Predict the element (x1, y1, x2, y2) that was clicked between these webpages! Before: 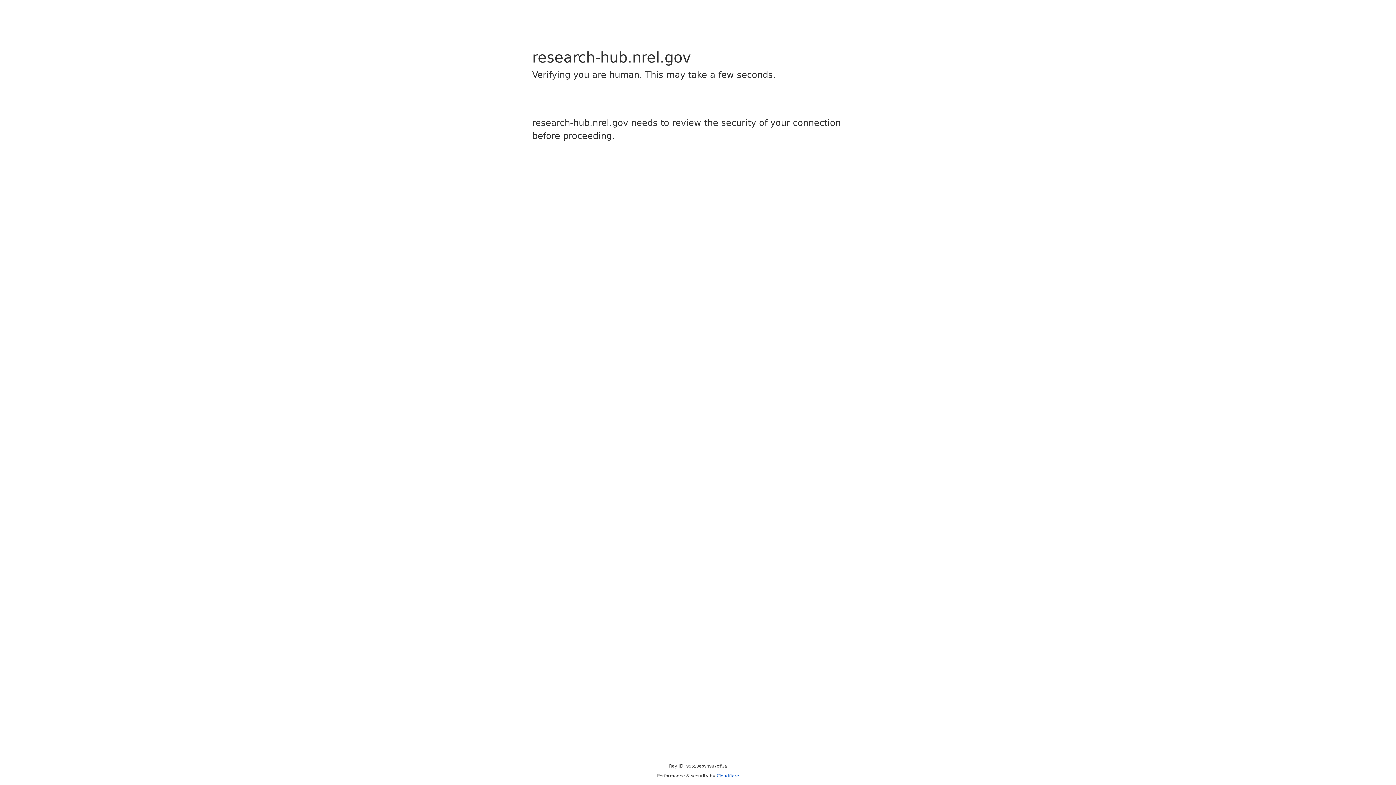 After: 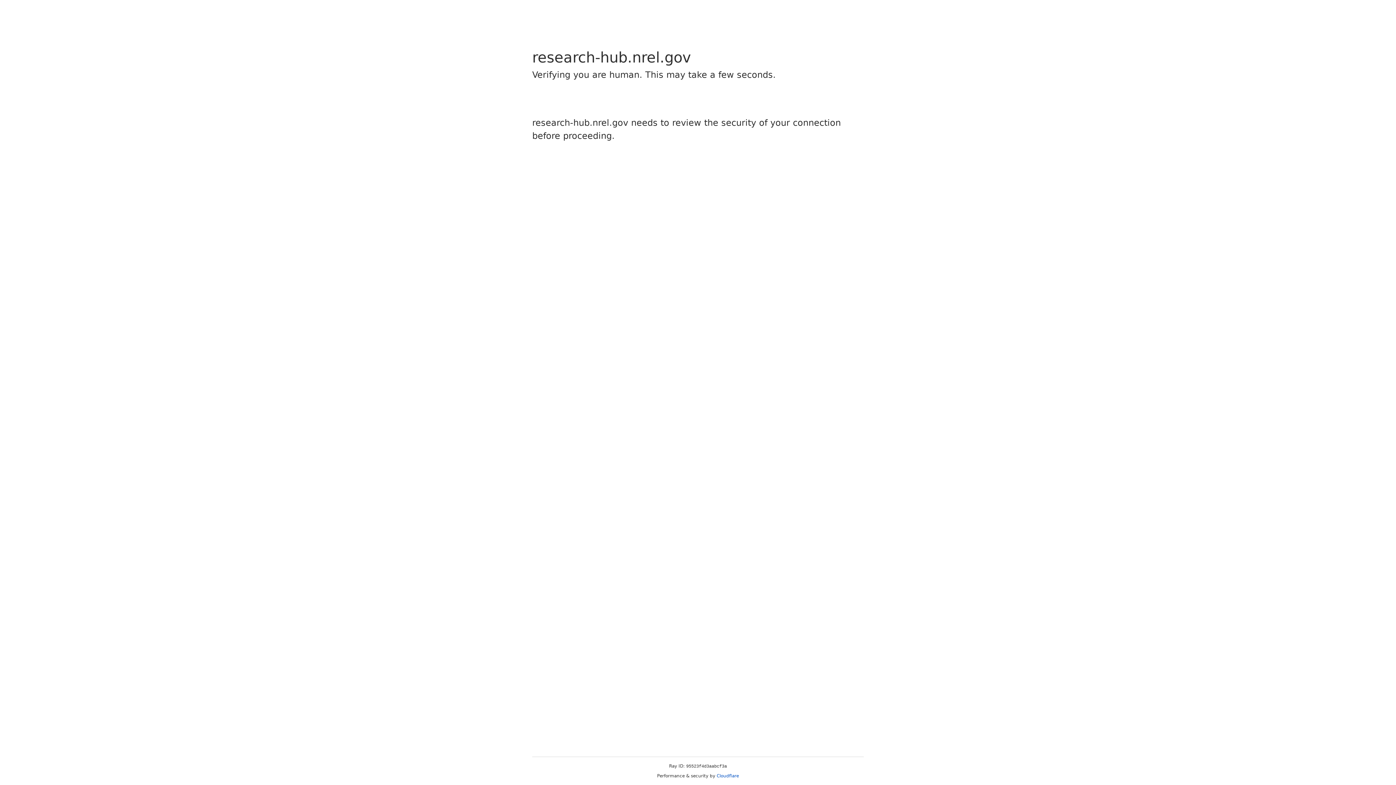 Action: label: Cloudflare bbox: (716, 773, 739, 778)